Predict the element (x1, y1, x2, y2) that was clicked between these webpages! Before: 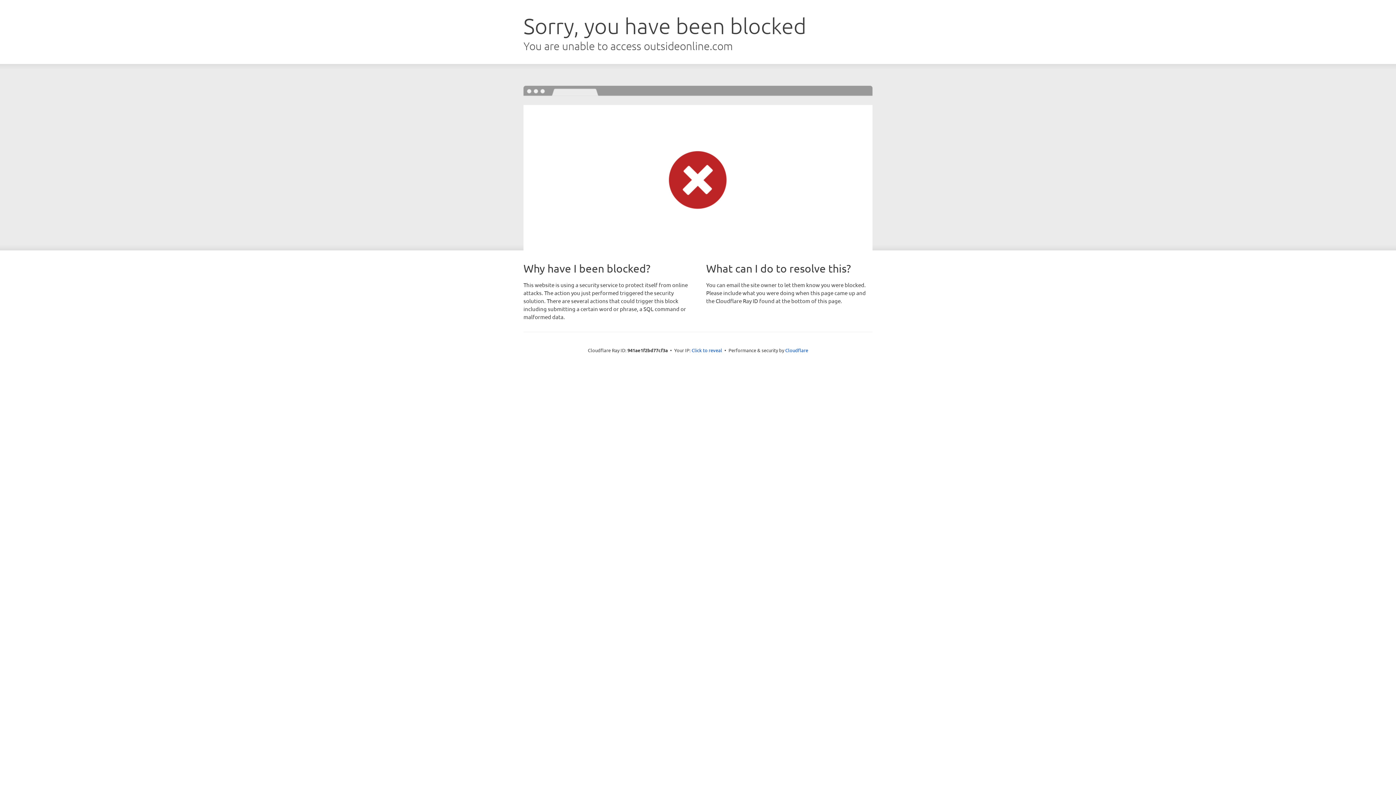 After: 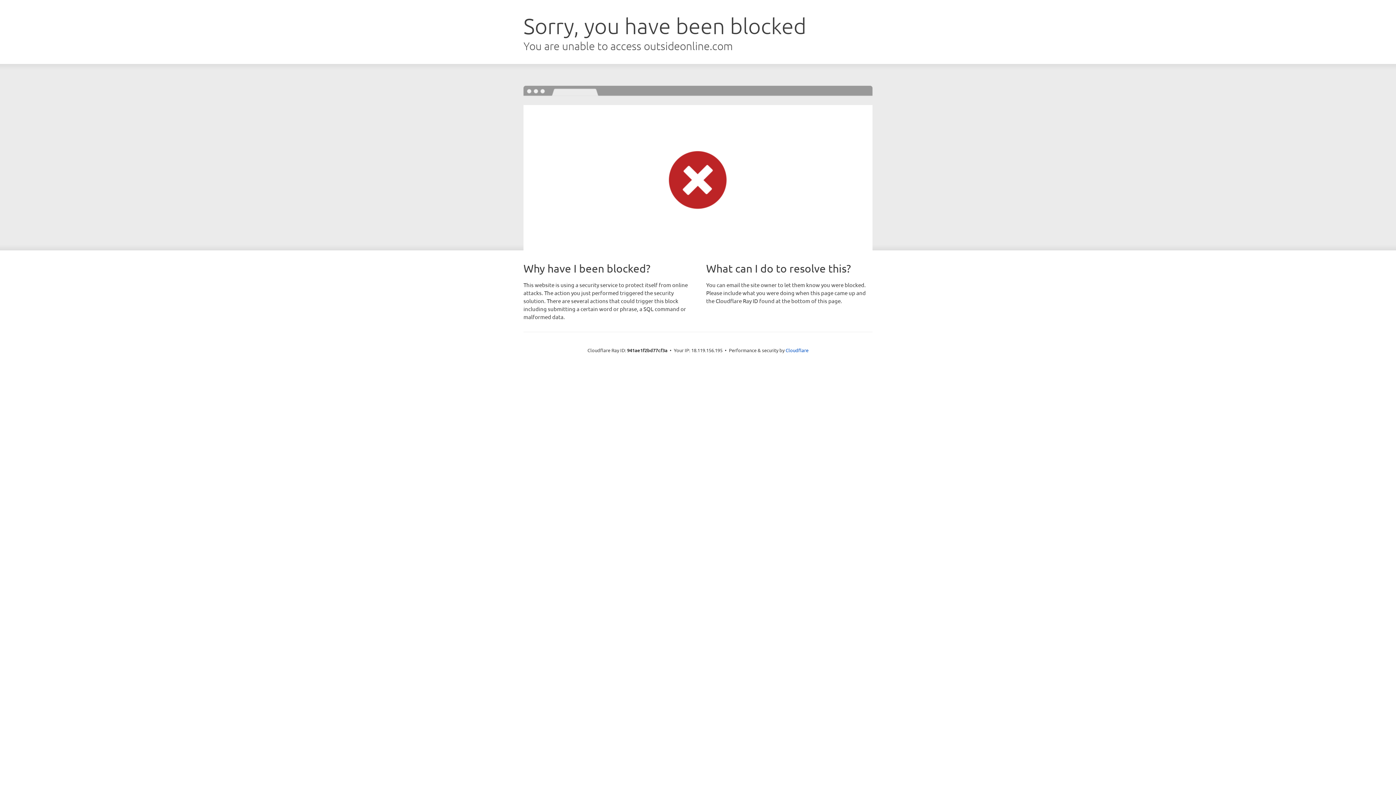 Action: label: Click to reveal bbox: (691, 346, 722, 353)